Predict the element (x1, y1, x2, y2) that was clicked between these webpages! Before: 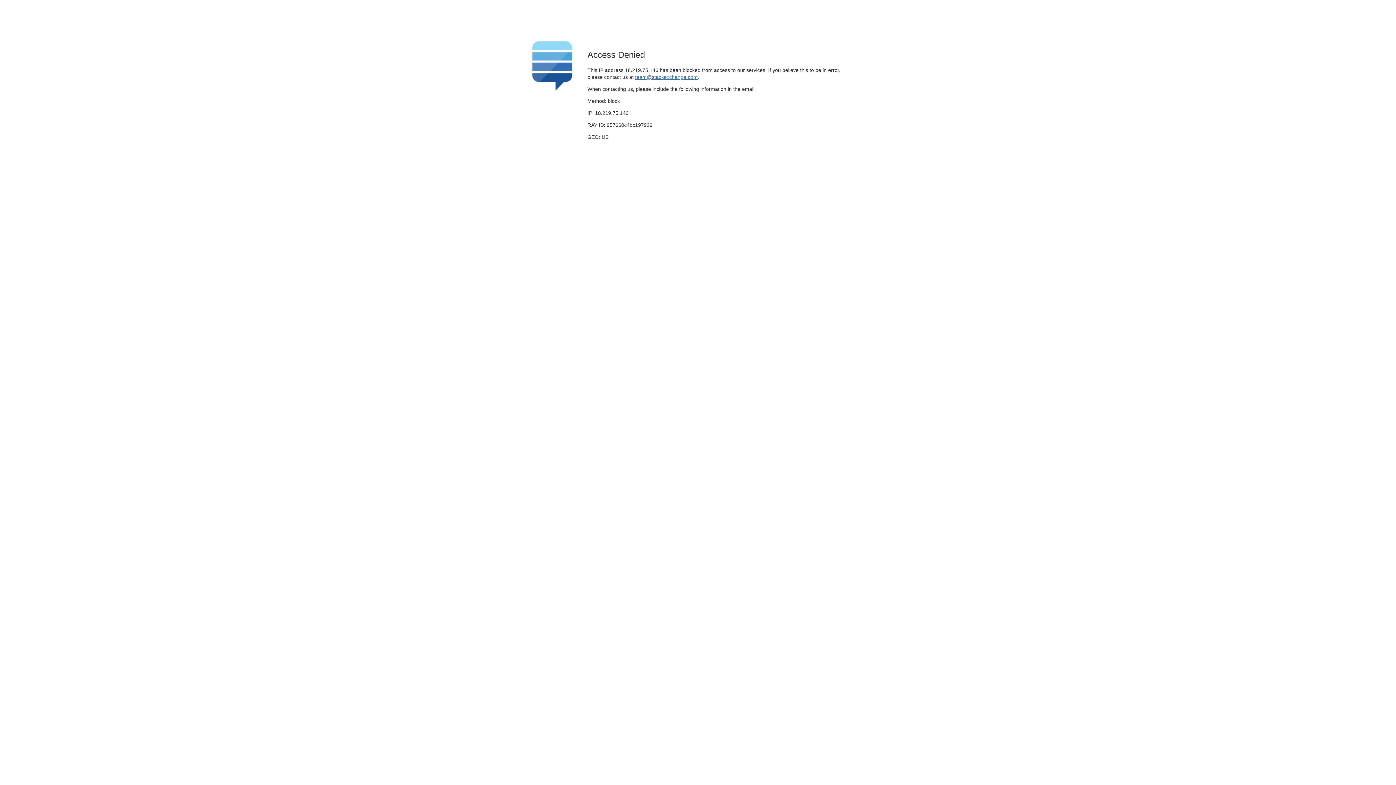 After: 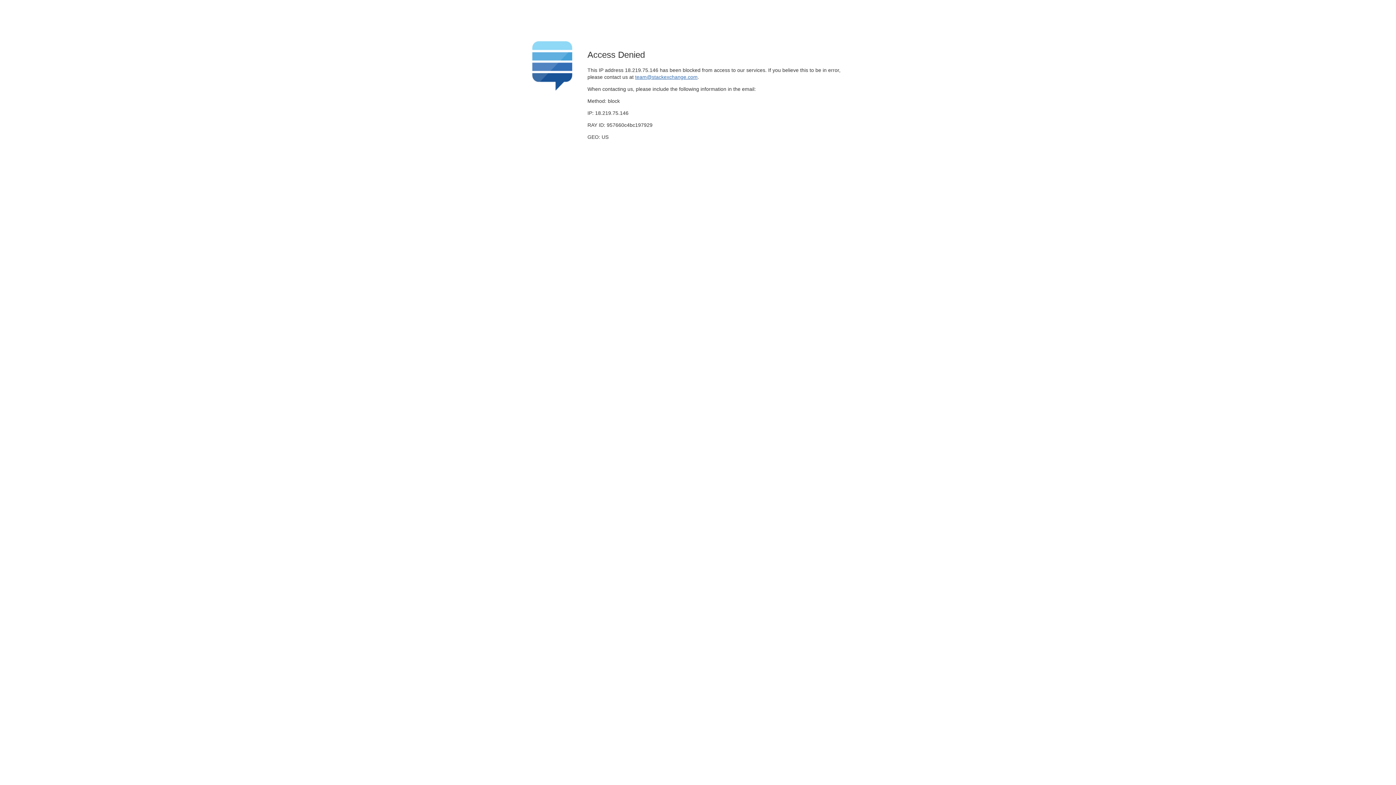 Action: bbox: (635, 74, 697, 79) label: team@stackexchange.com